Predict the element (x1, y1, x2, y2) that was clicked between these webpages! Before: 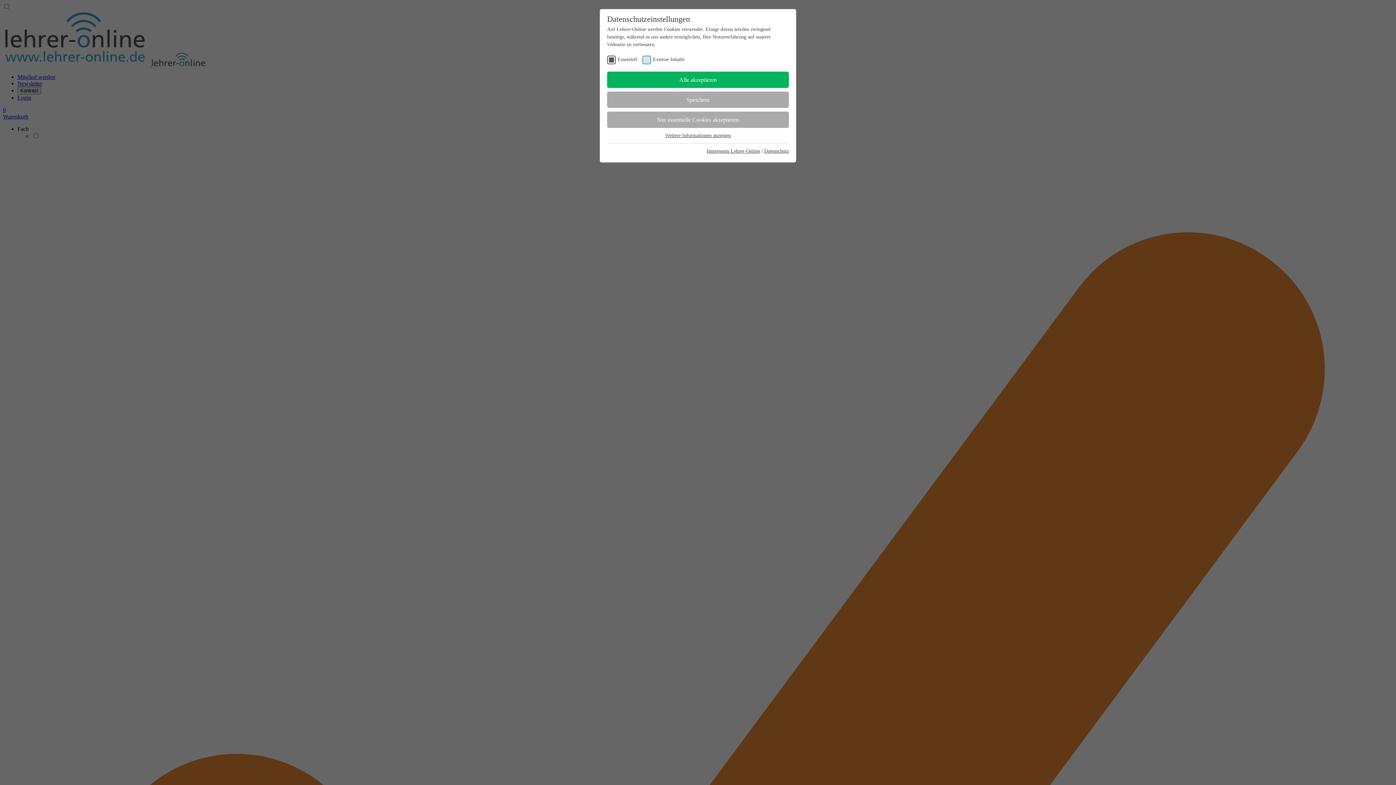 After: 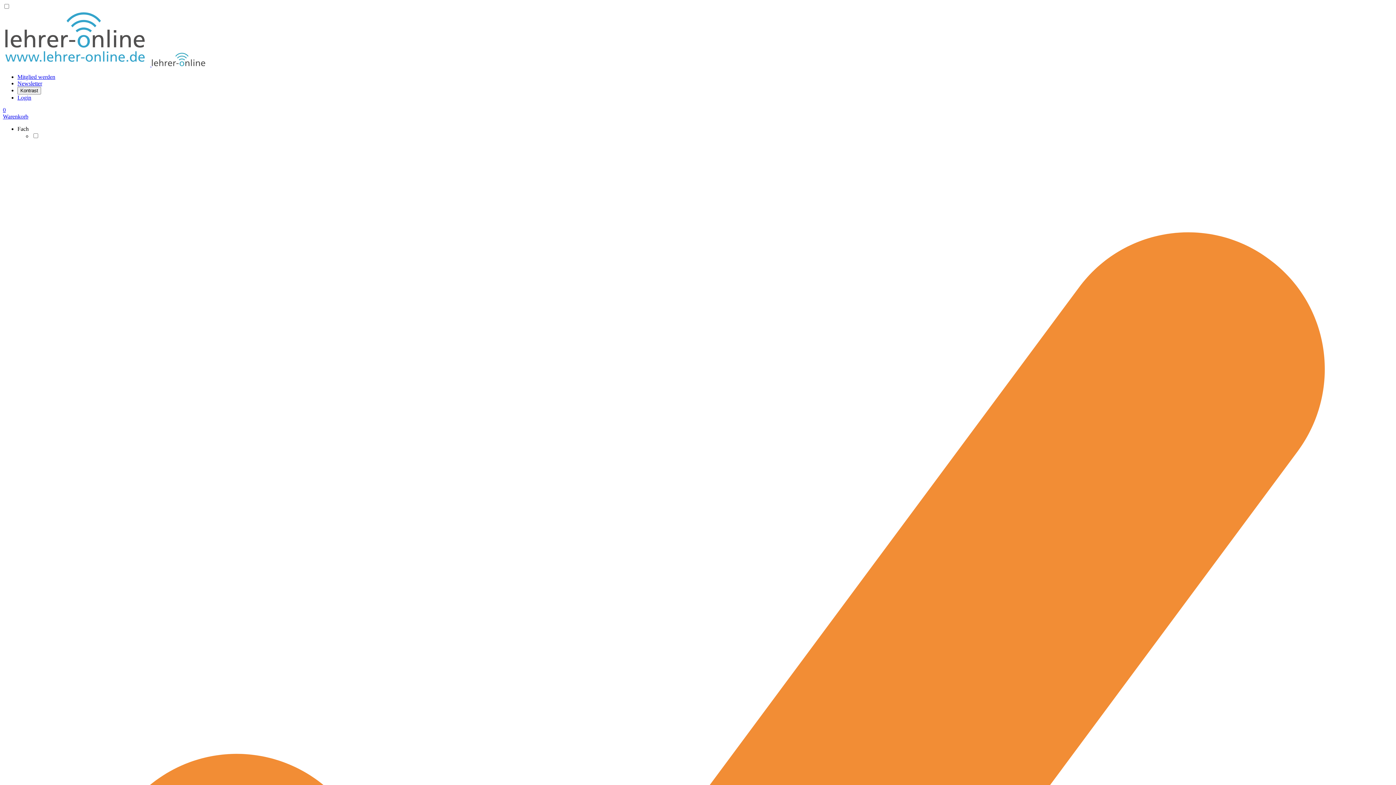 Action: bbox: (607, 71, 789, 88) label: Alle akzeptieren